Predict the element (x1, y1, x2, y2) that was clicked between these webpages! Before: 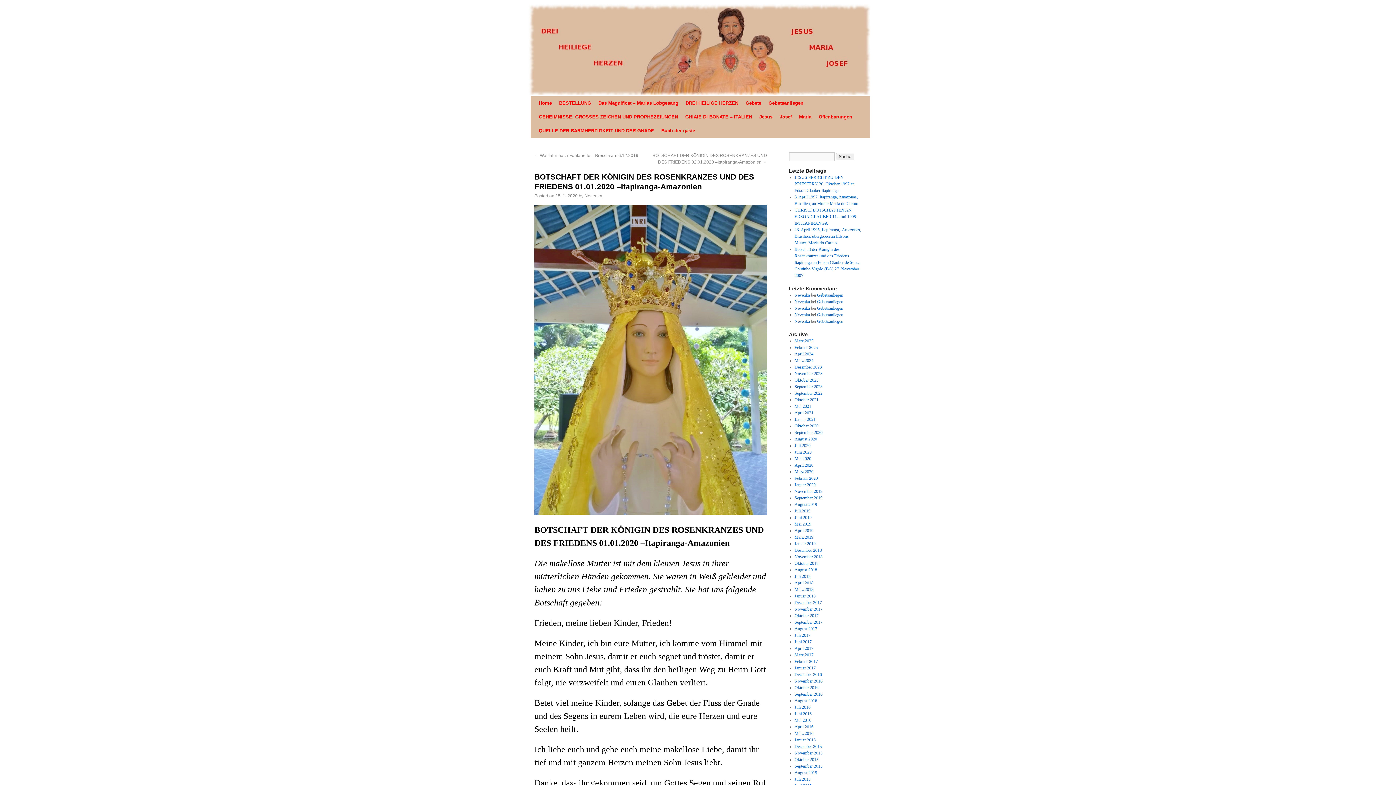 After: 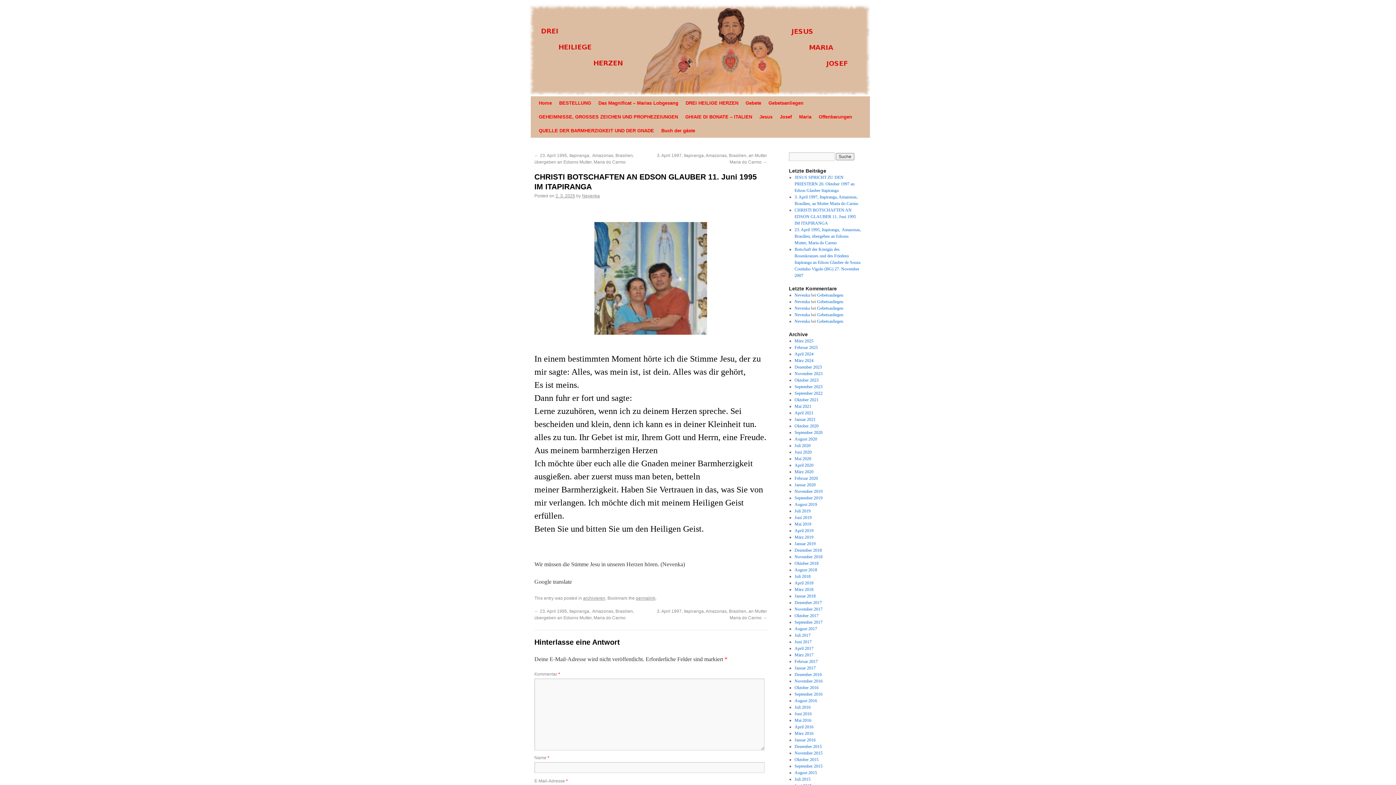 Action: label: CHRISTI BOTSCHAFTEN AN EDSON GLAUBER 11. Juni 1995 IM ITAPIRANGA bbox: (794, 207, 856, 225)